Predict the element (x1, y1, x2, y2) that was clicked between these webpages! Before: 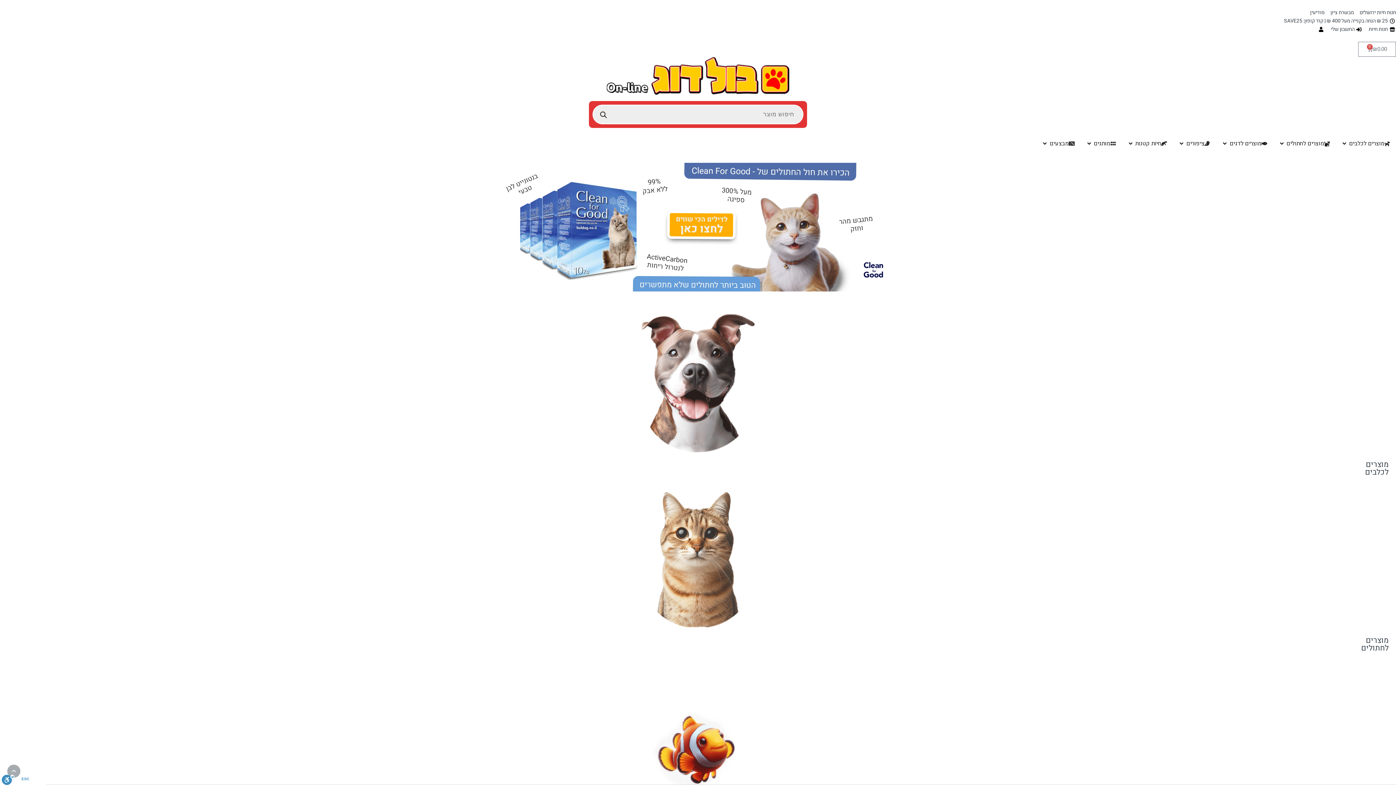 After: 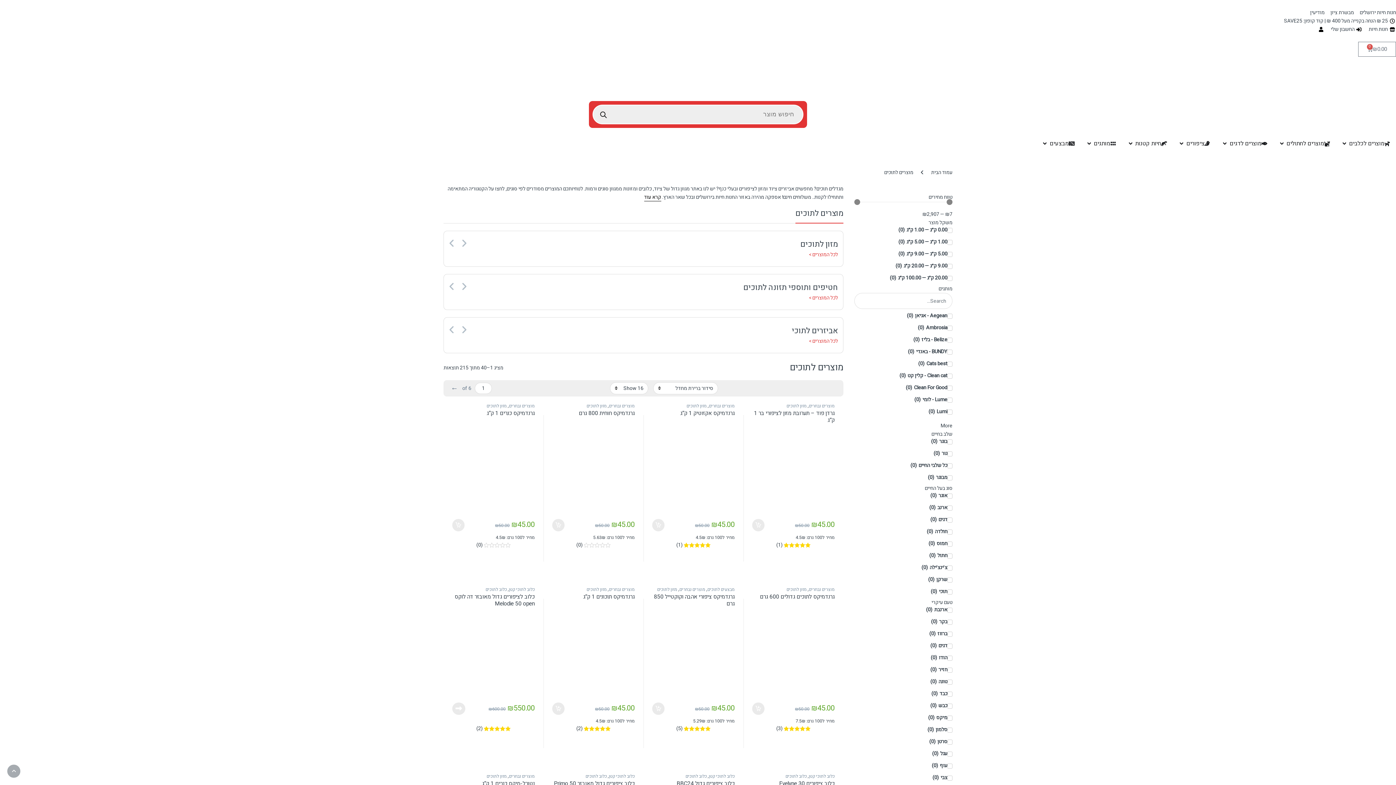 Action: label: ציפורים bbox: (1186, 139, 1210, 148)